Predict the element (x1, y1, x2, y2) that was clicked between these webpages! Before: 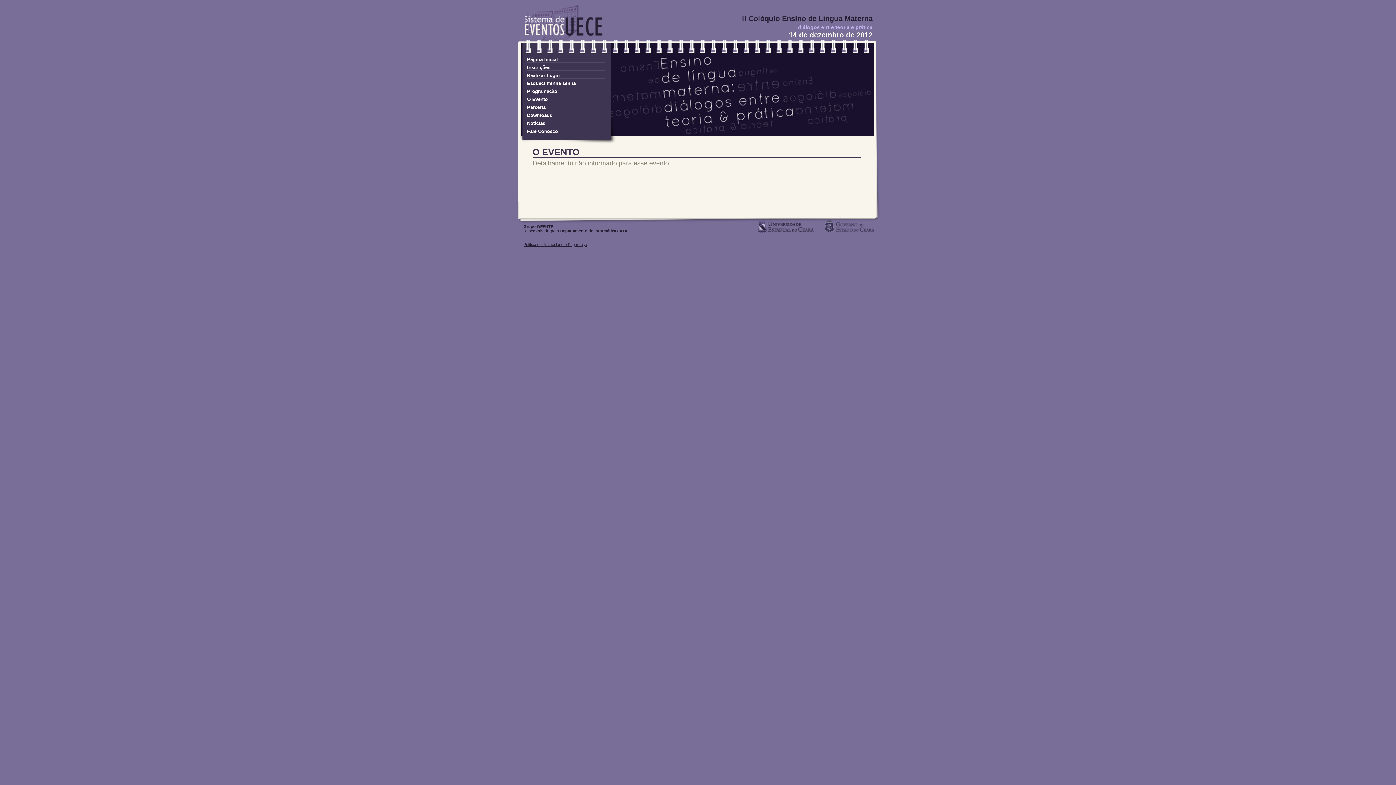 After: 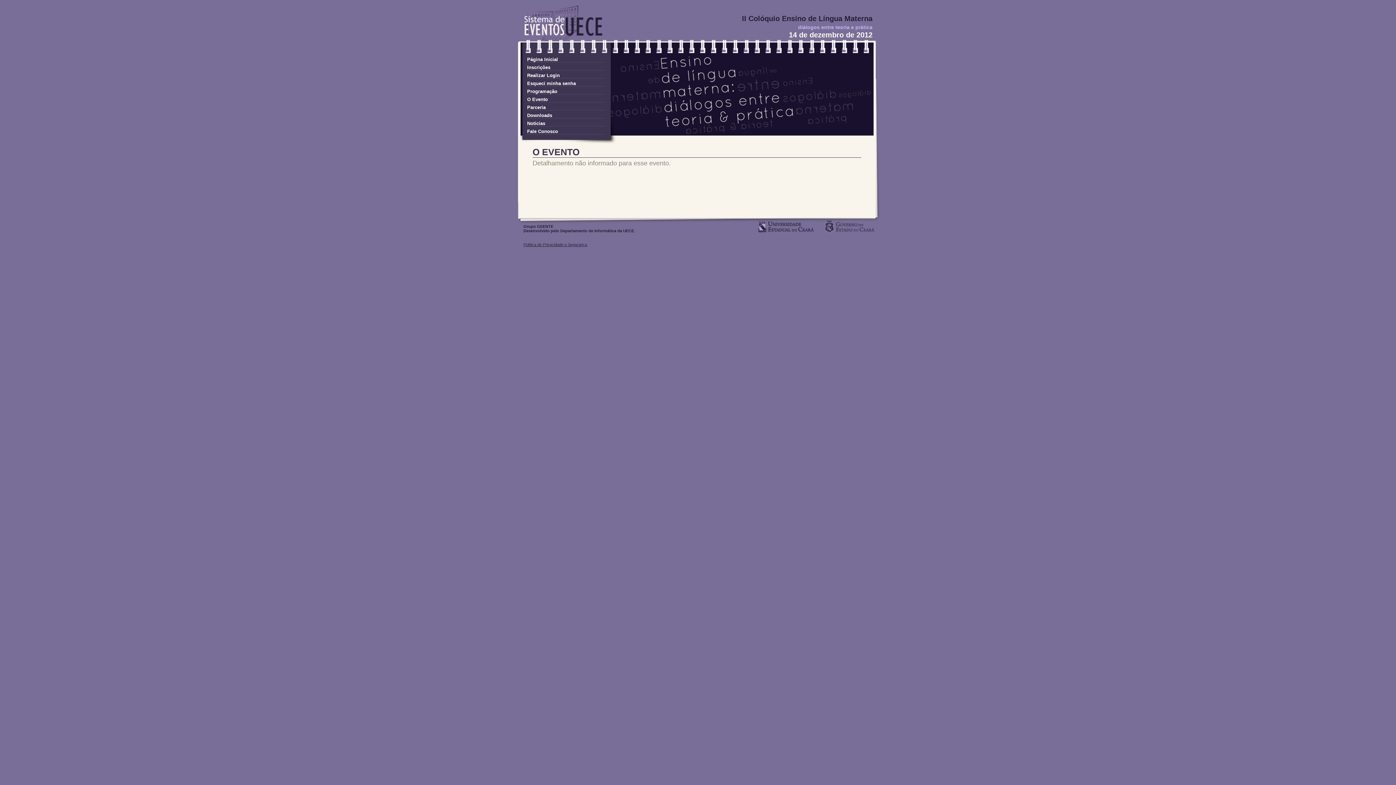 Action: bbox: (523, 242, 587, 246) label: Política de Privacidade e Segurança